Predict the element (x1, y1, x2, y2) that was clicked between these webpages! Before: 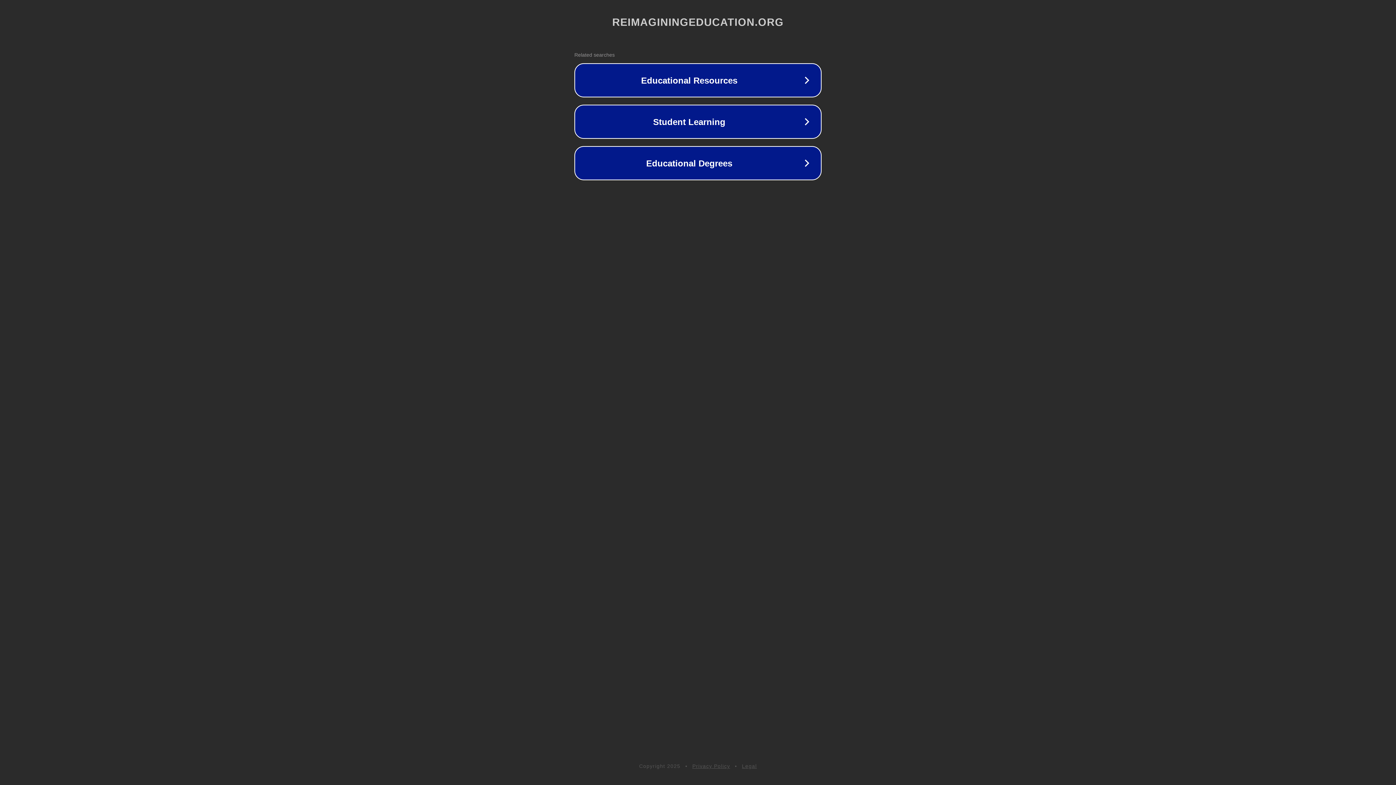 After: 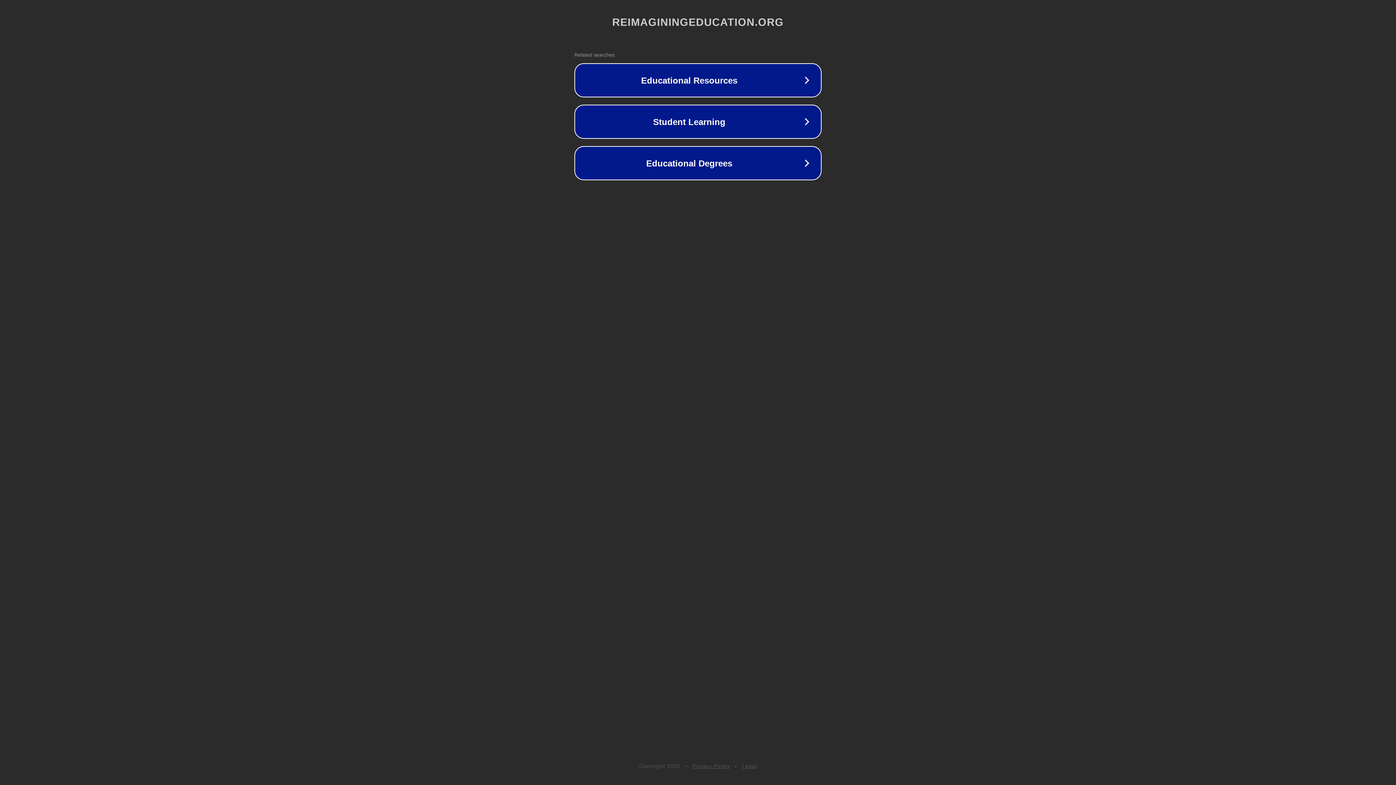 Action: bbox: (742, 763, 757, 769) label: Legal